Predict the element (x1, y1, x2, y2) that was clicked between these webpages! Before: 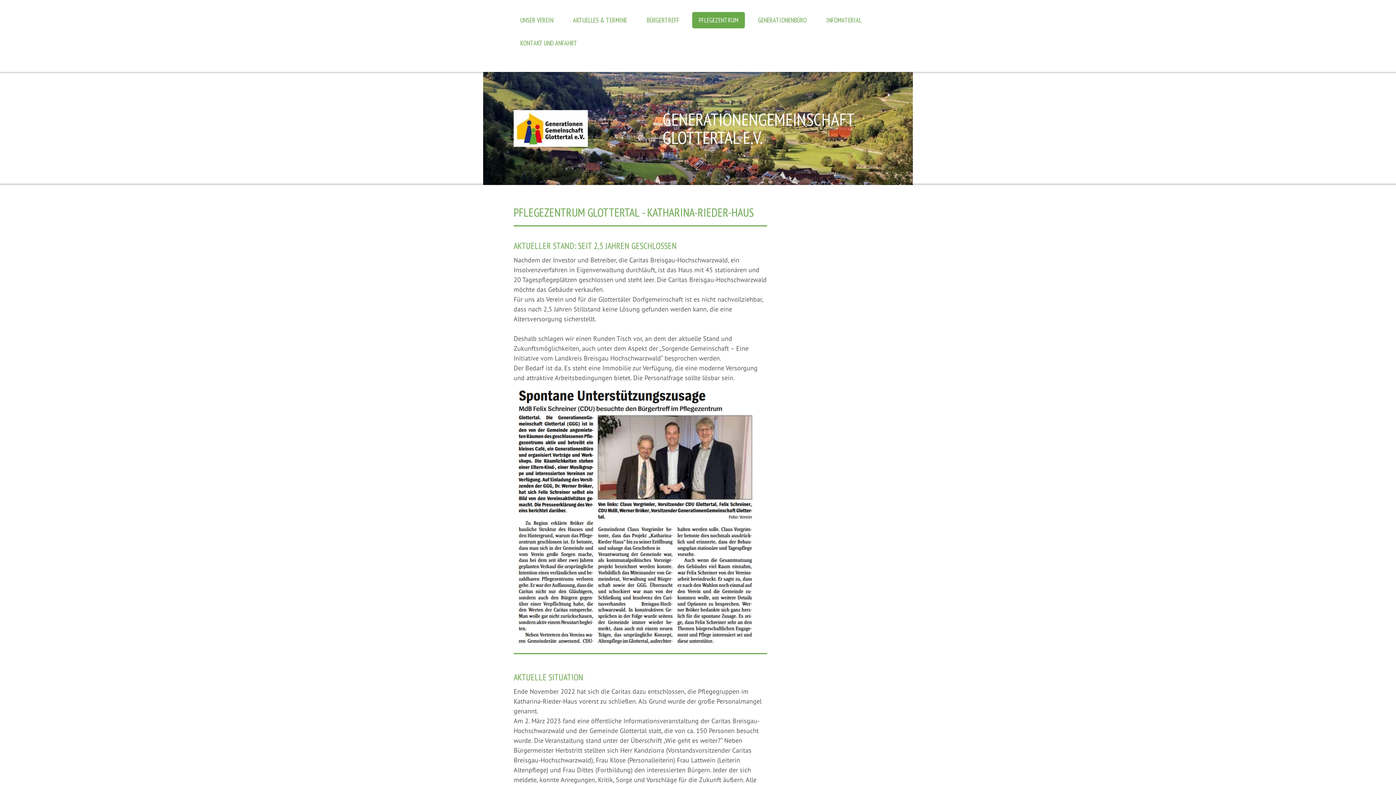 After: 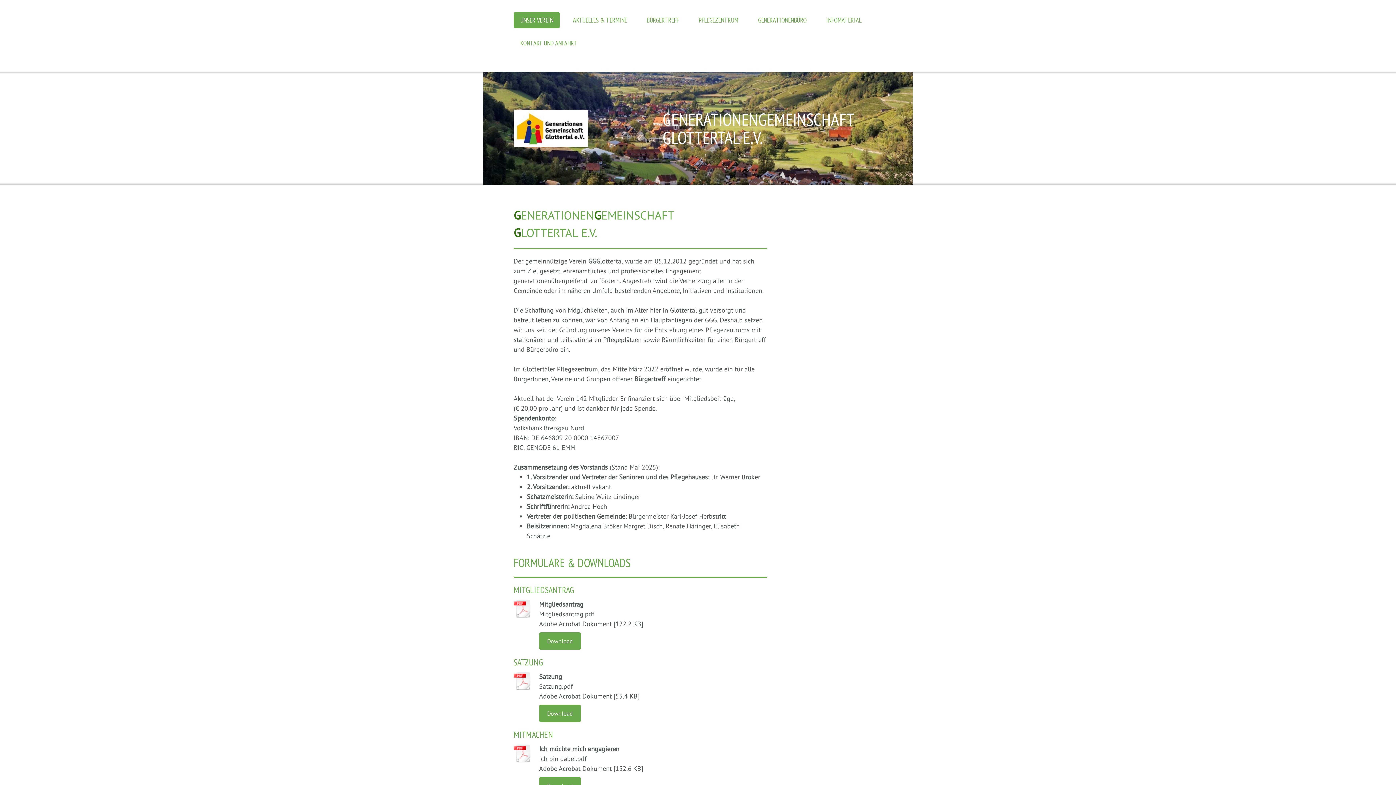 Action: bbox: (513, 110, 588, 118)